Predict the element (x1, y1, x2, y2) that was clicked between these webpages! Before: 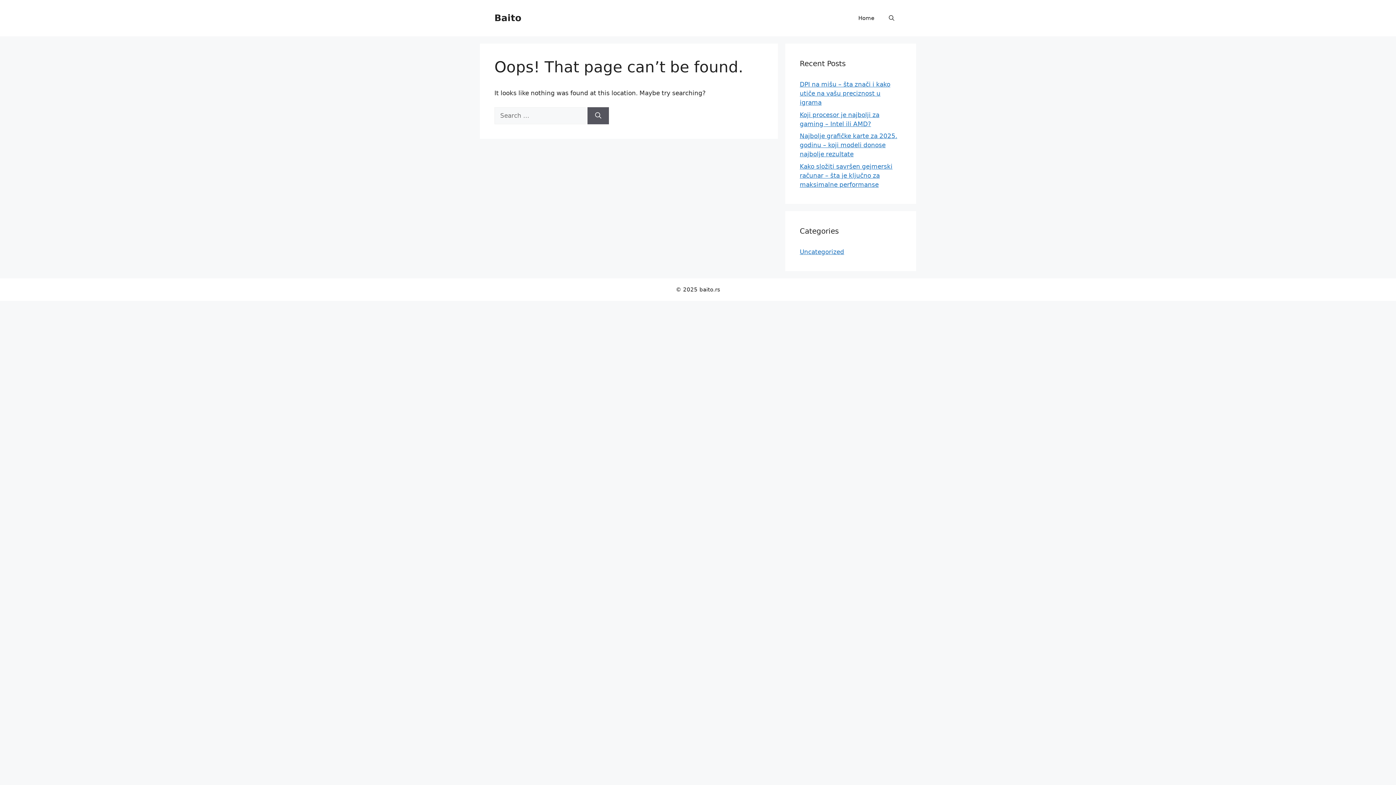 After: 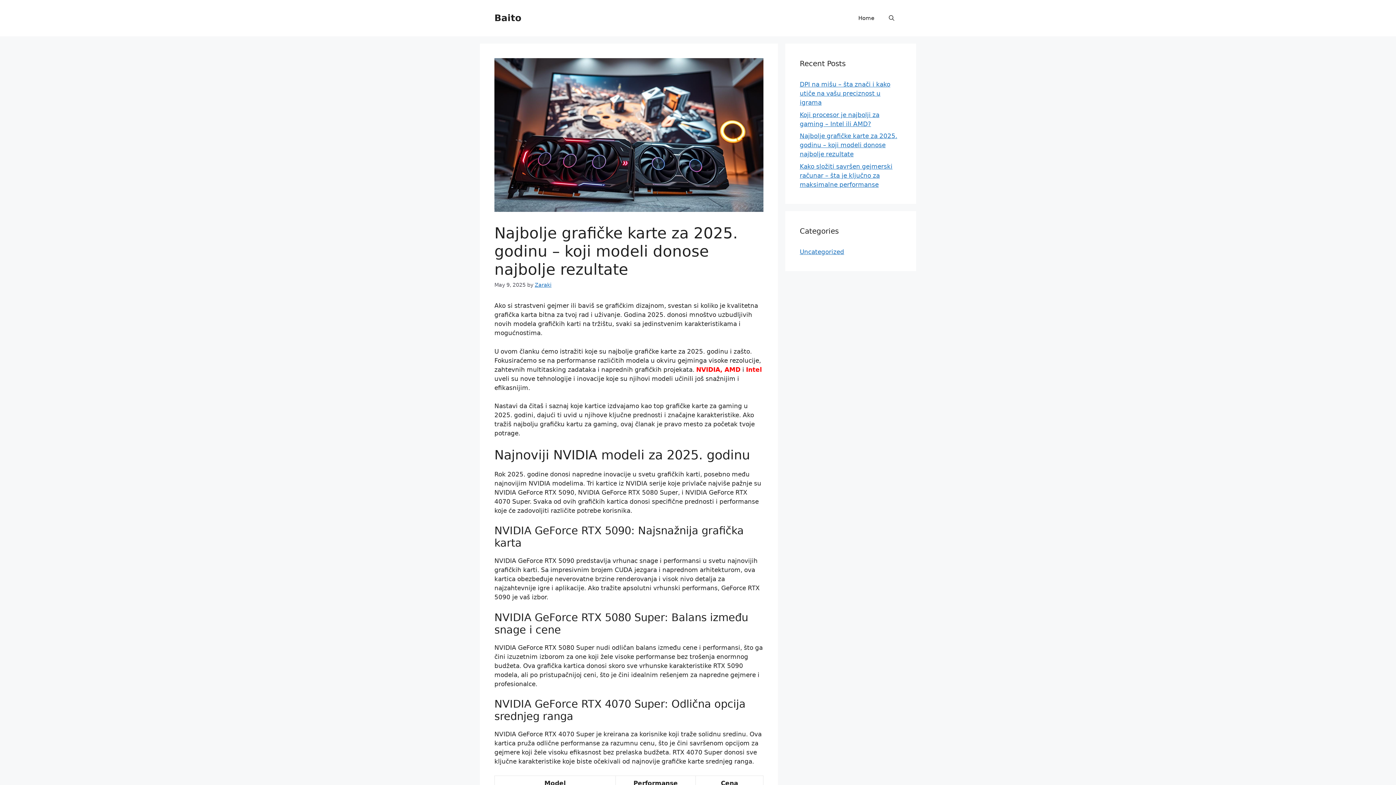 Action: label: Najbolje grafičke karte za 2025. godinu – koji modeli donose najbolje rezultate bbox: (800, 132, 897, 157)